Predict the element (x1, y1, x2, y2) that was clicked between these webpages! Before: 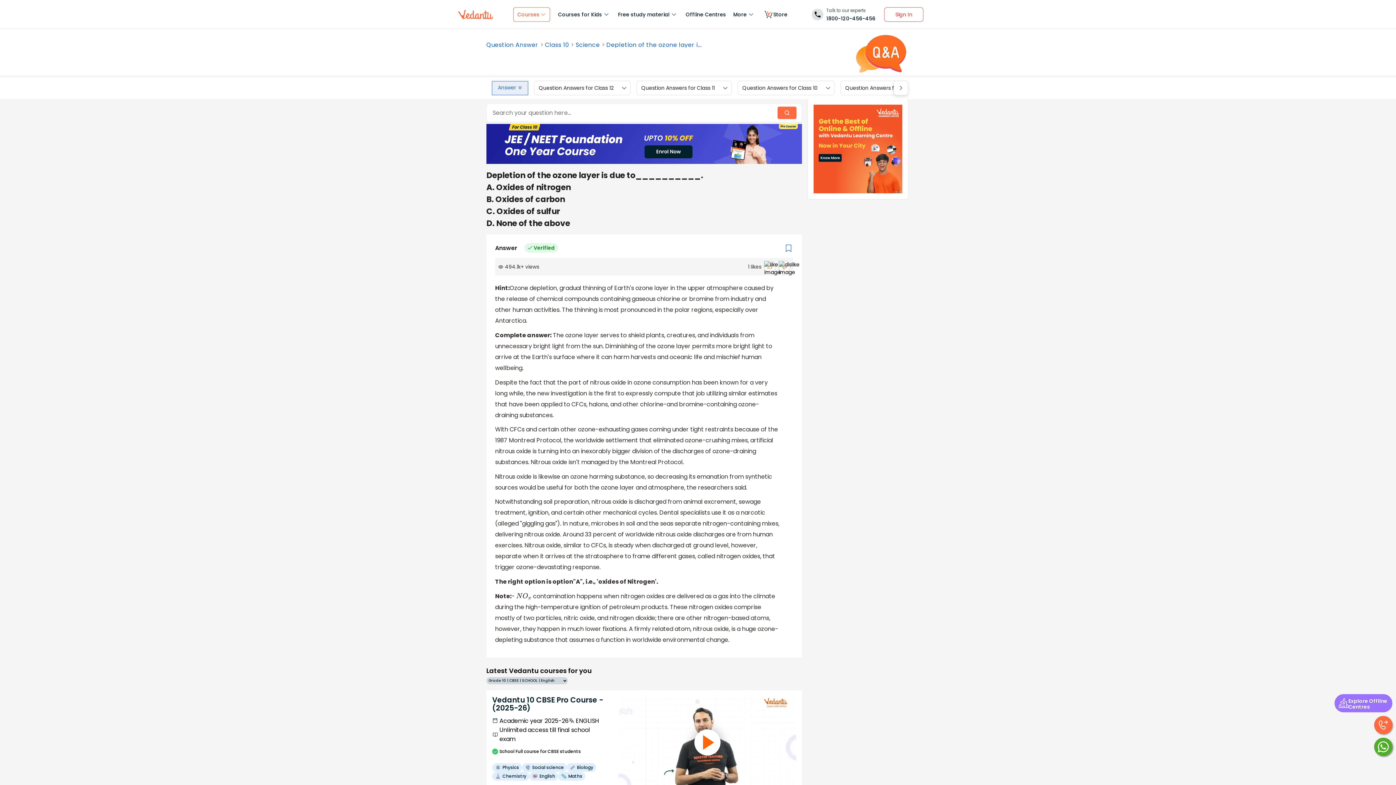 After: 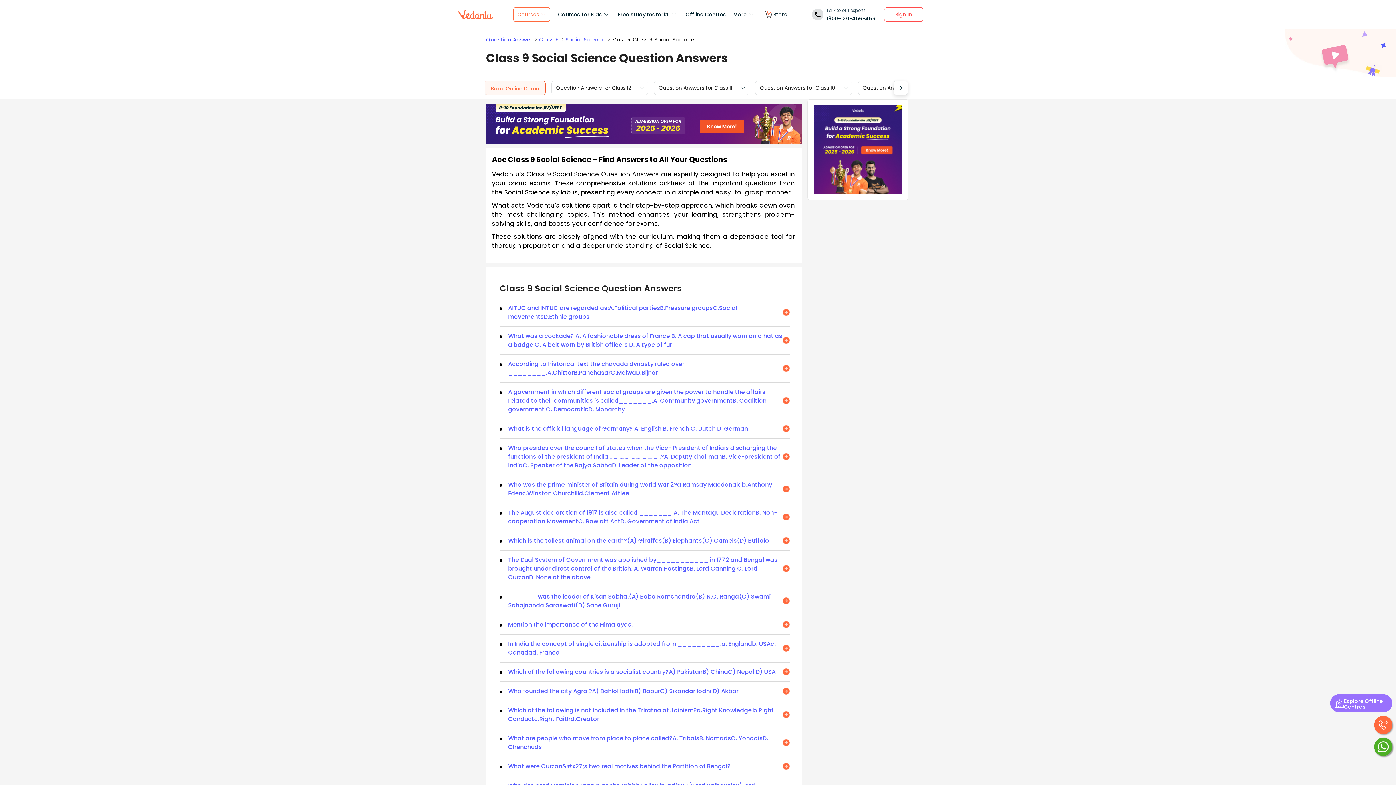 Action: label: Master Class 9 Social Science: Engaging Questions & Answers for Success bbox: (649, 714, 794, 735)